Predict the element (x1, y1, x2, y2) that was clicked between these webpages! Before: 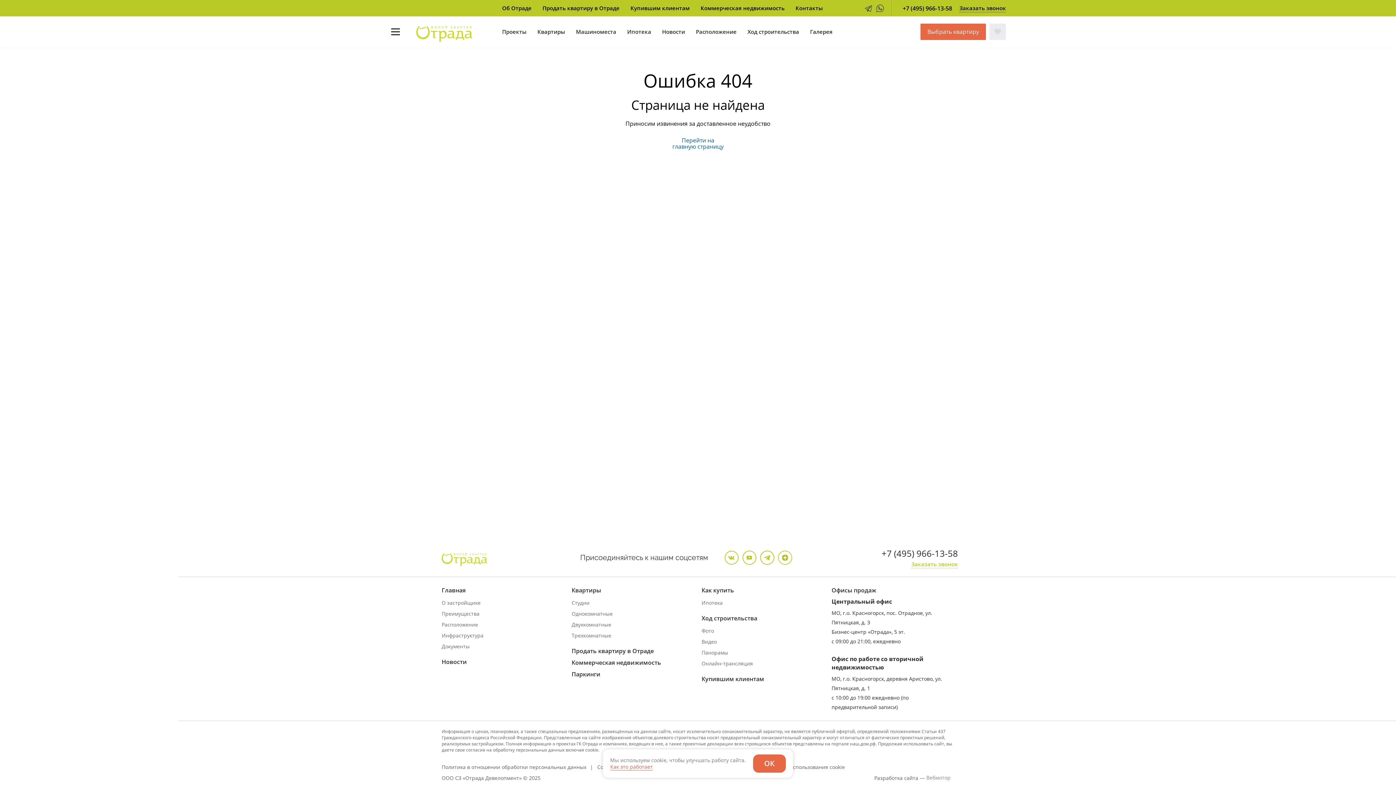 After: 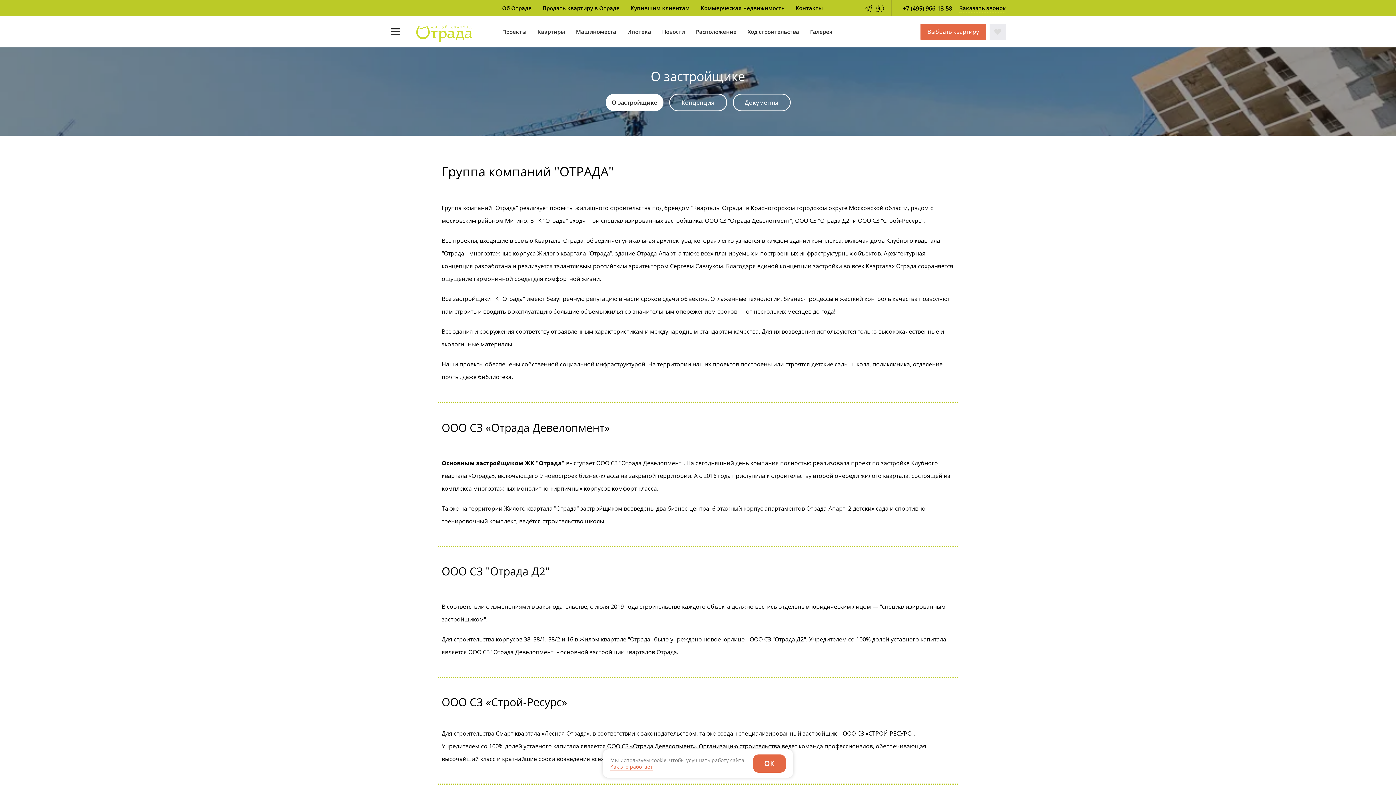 Action: bbox: (441, 599, 564, 608) label: О застройщике